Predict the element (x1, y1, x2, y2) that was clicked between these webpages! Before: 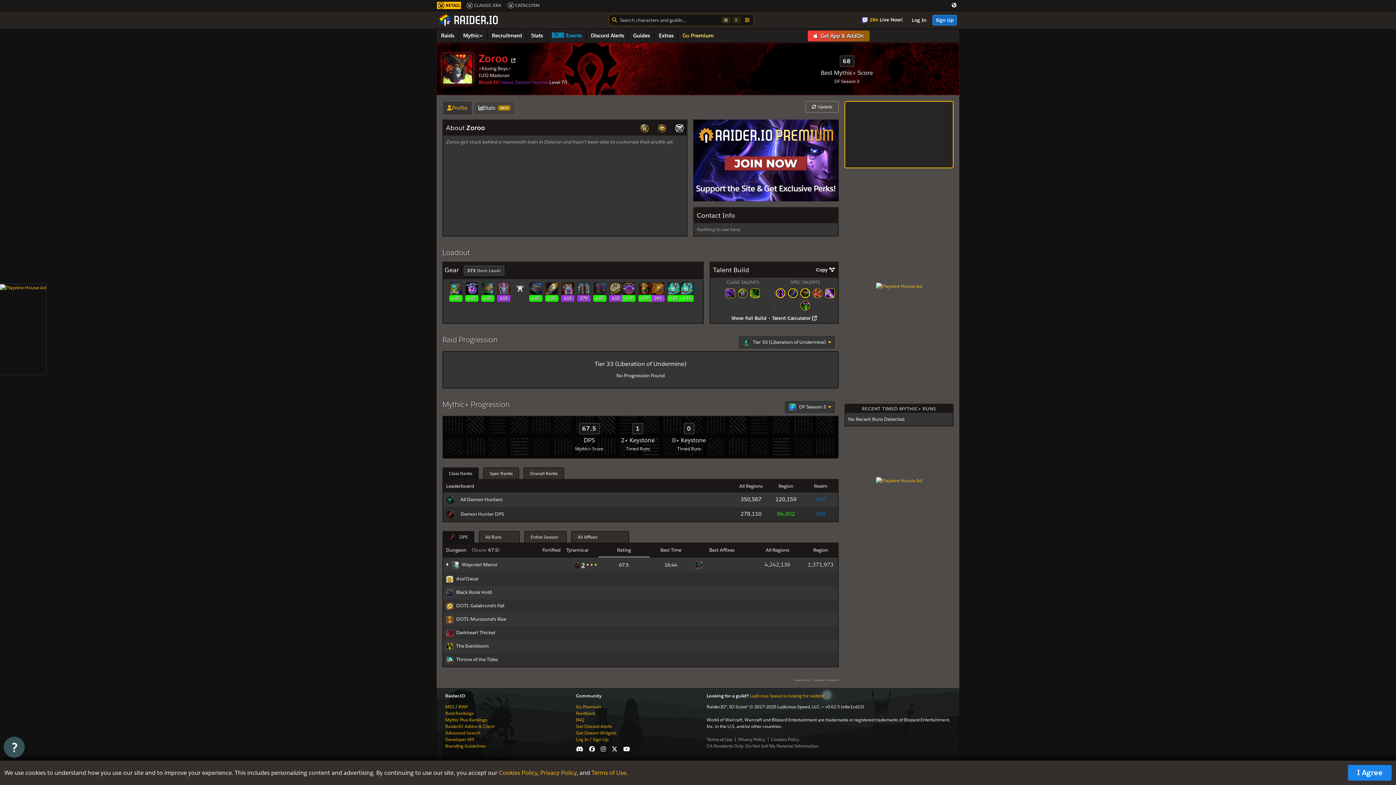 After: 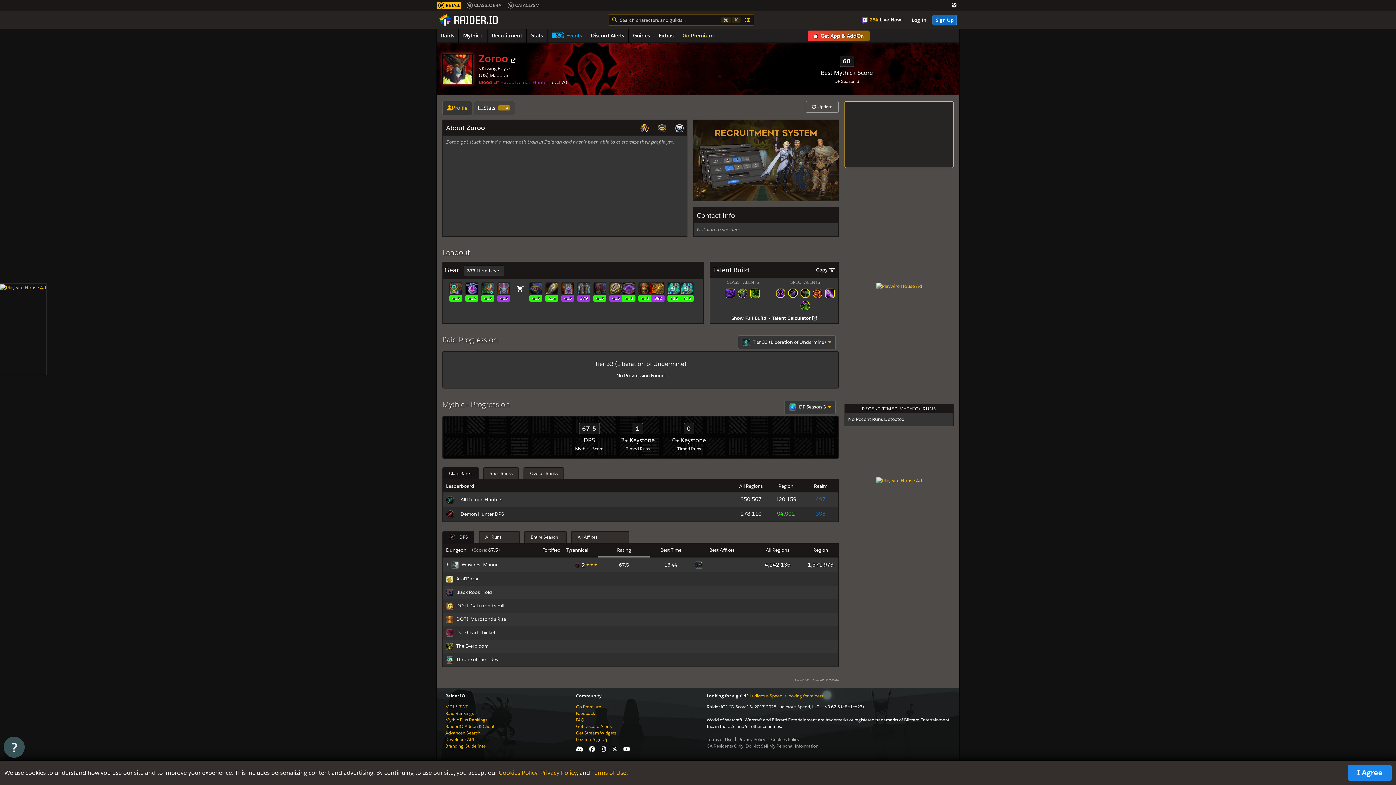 Action: bbox: (800, 289, 810, 295)